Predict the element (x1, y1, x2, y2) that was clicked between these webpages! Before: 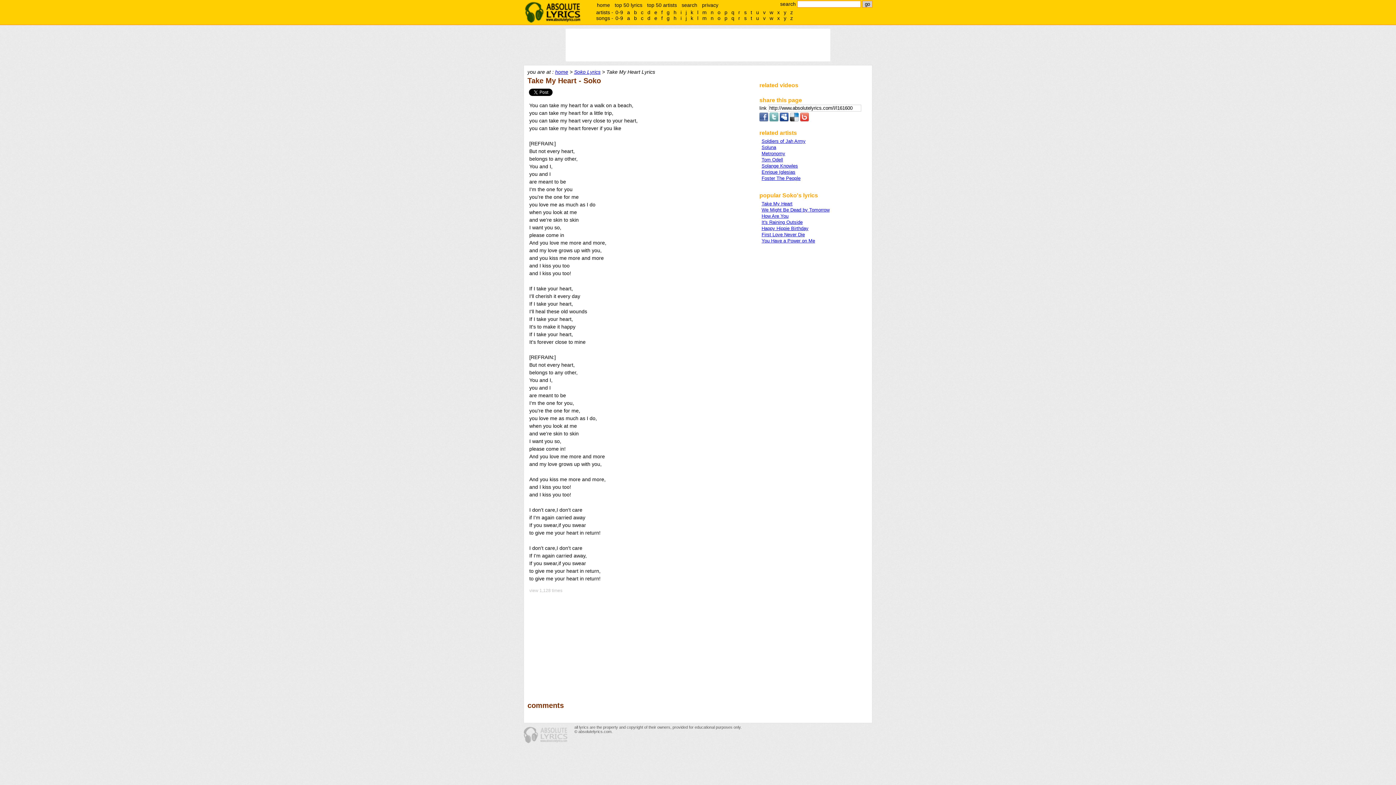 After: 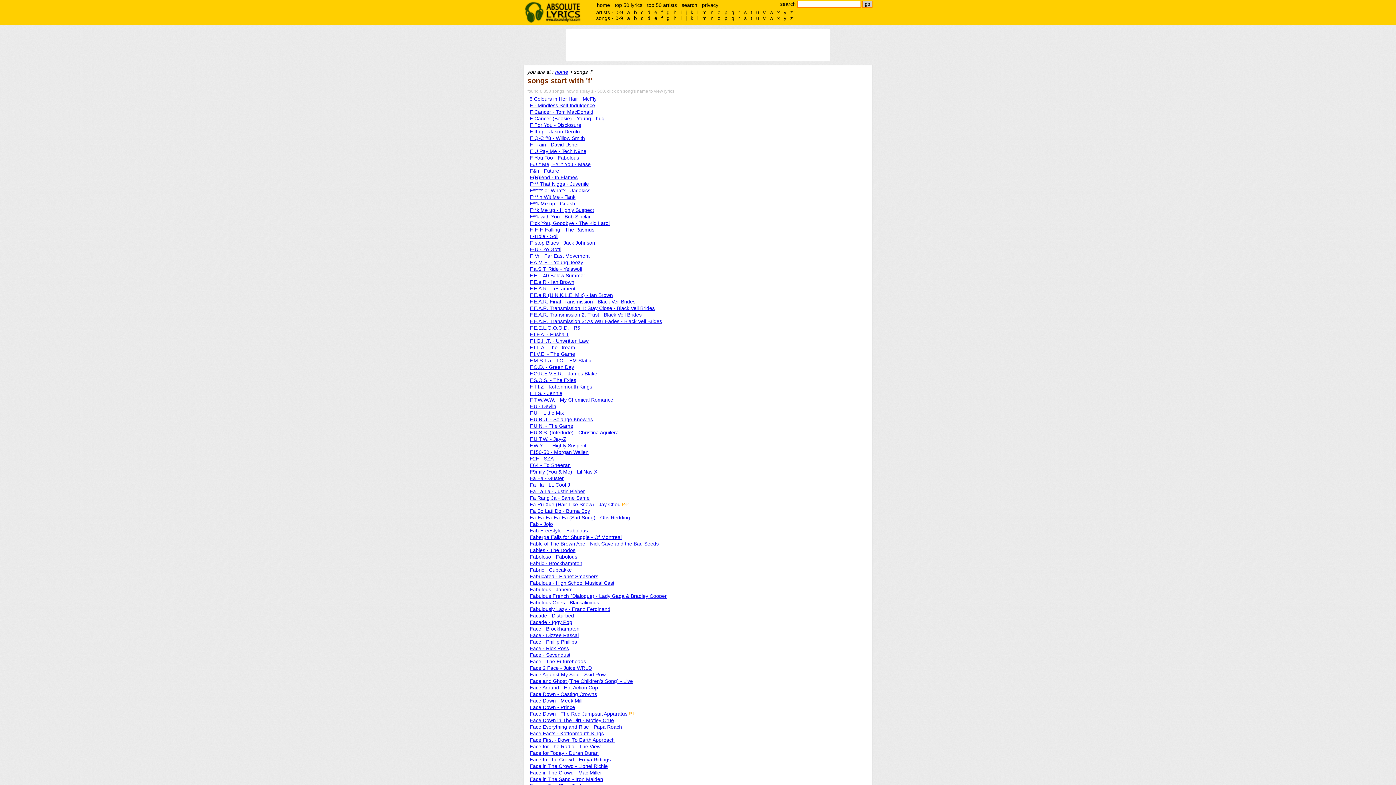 Action: bbox: (659, 15, 664, 21) label: f